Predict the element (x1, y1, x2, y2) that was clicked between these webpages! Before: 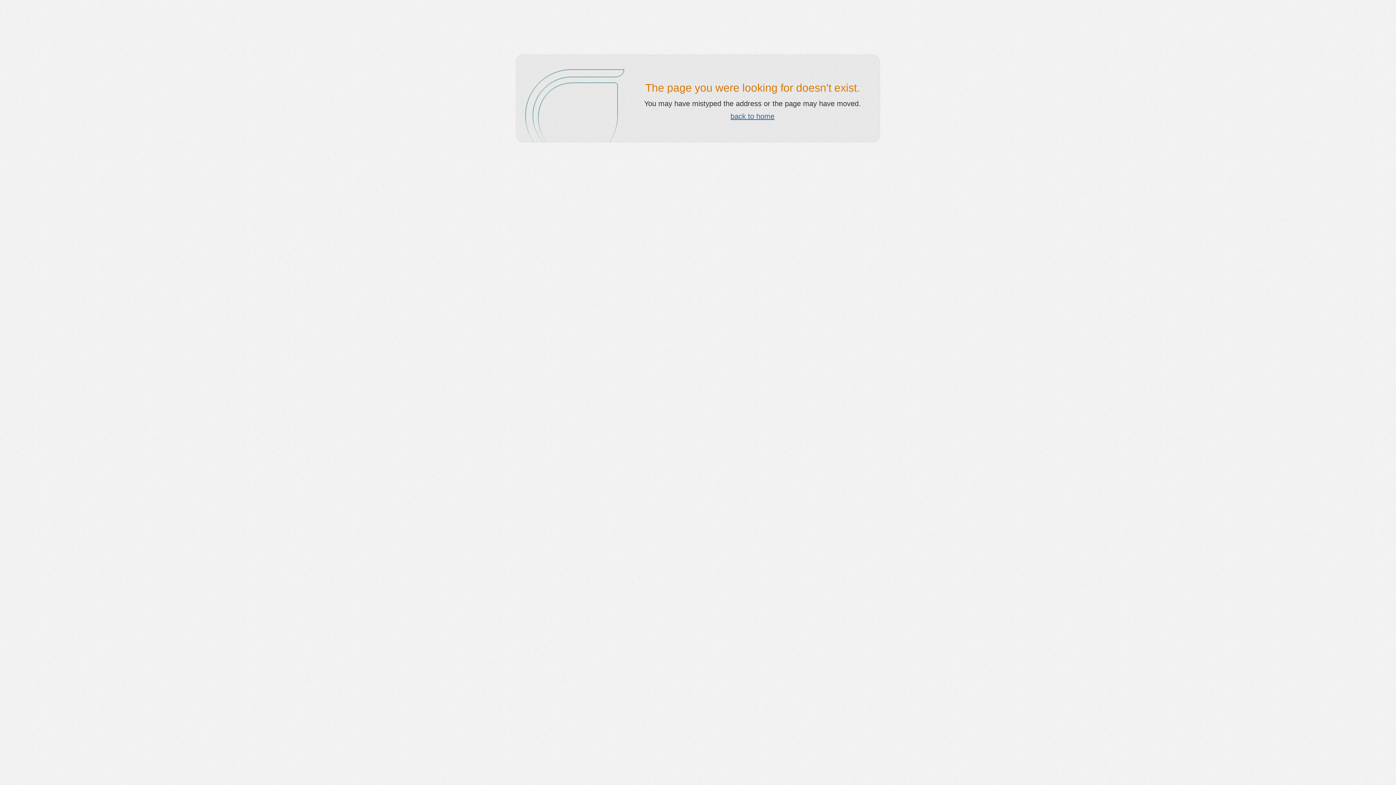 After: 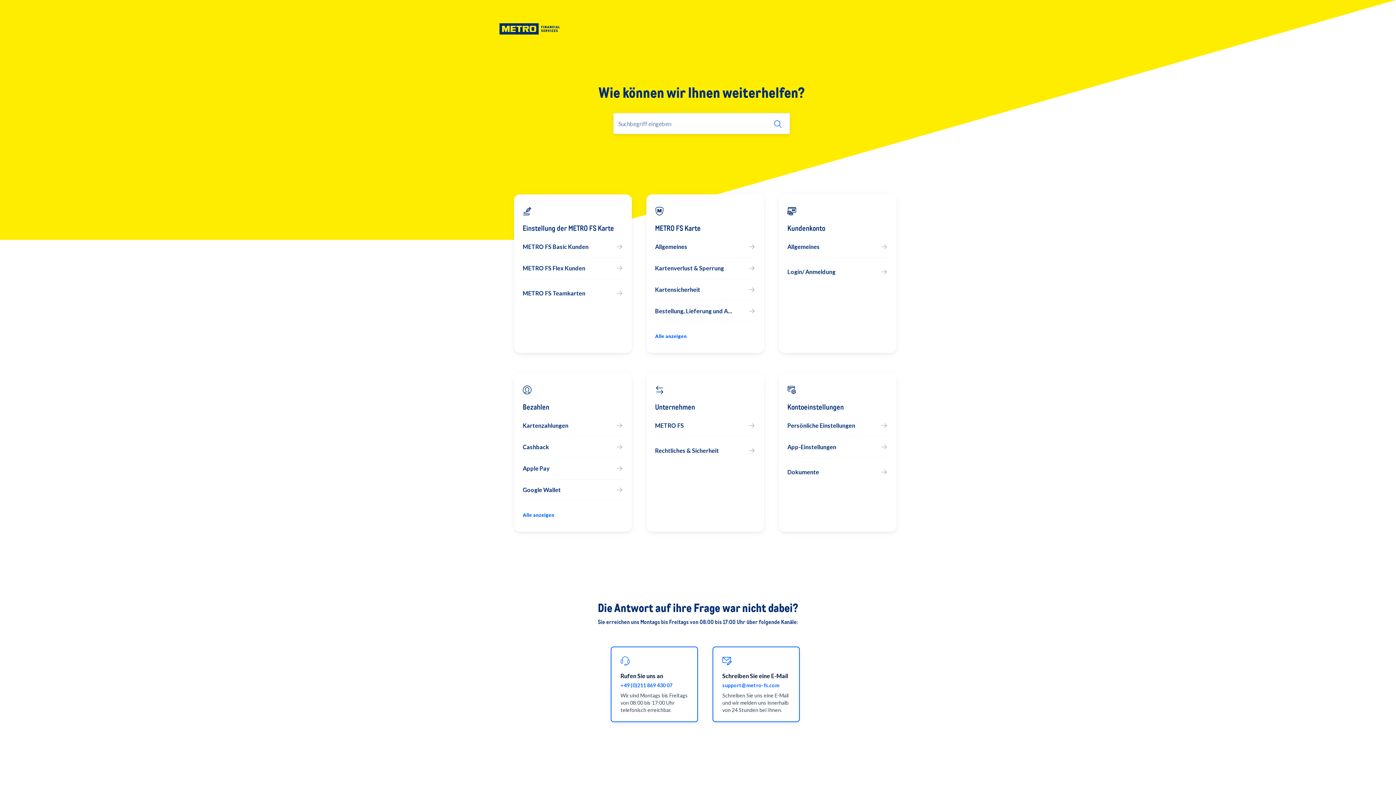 Action: bbox: (730, 112, 774, 120) label: back to home